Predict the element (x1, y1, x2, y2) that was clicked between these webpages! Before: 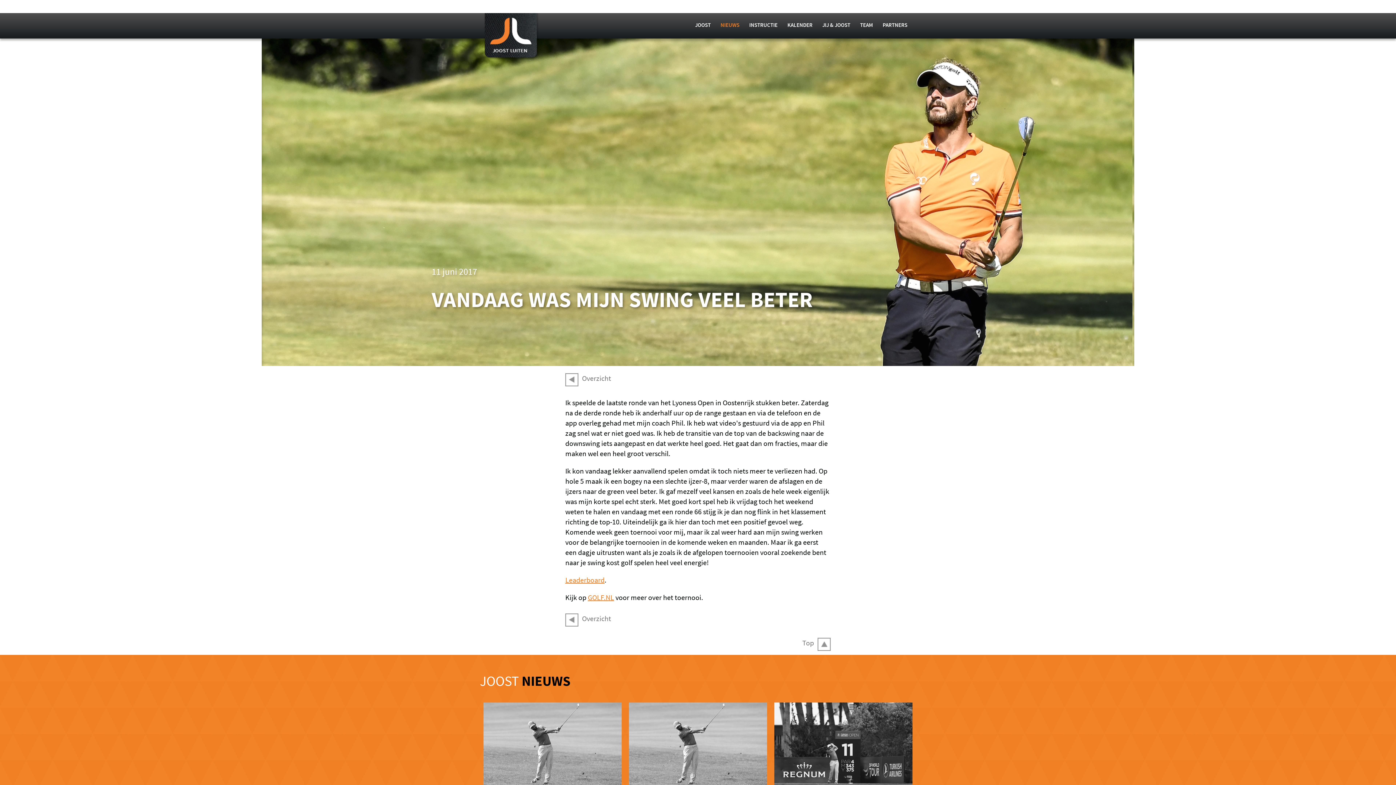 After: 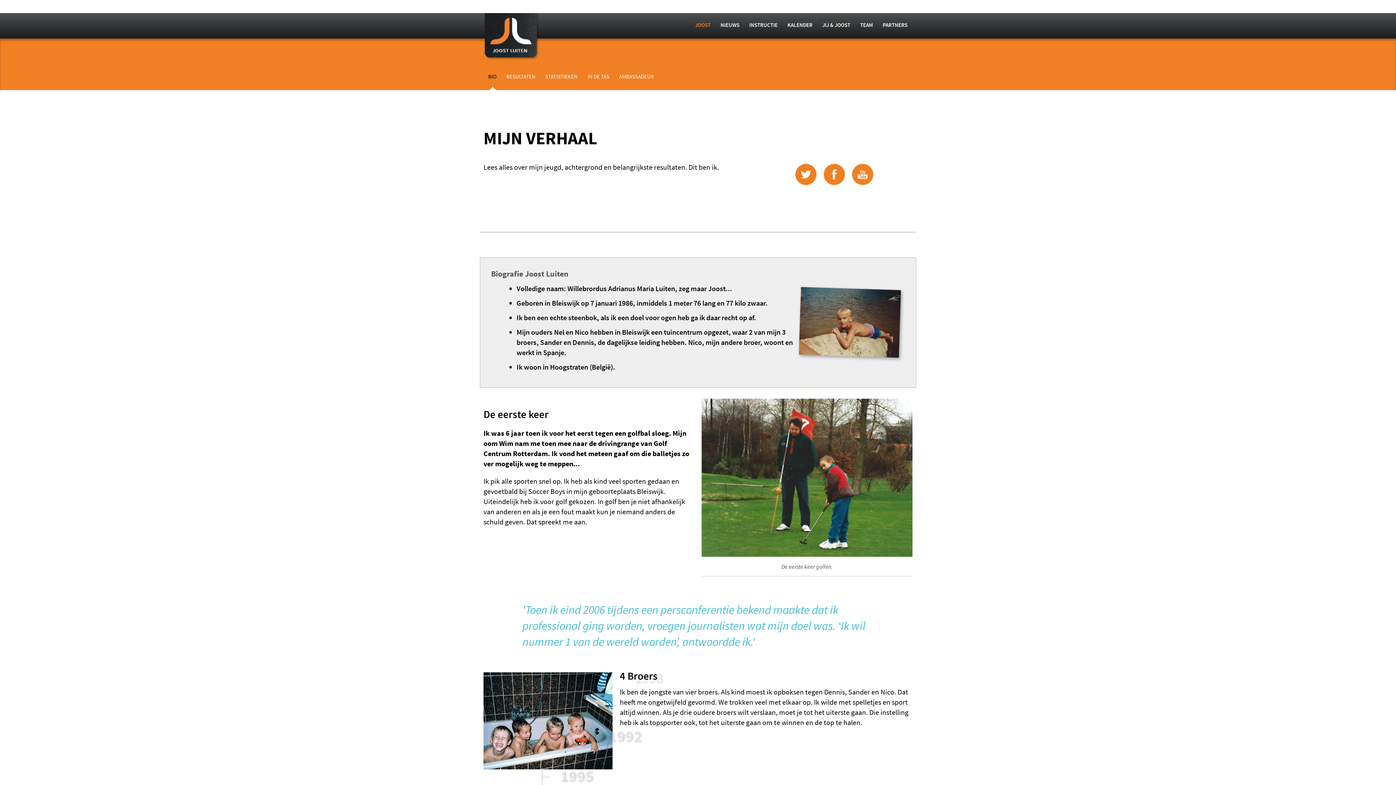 Action: bbox: (690, 13, 716, 38) label: JOOST